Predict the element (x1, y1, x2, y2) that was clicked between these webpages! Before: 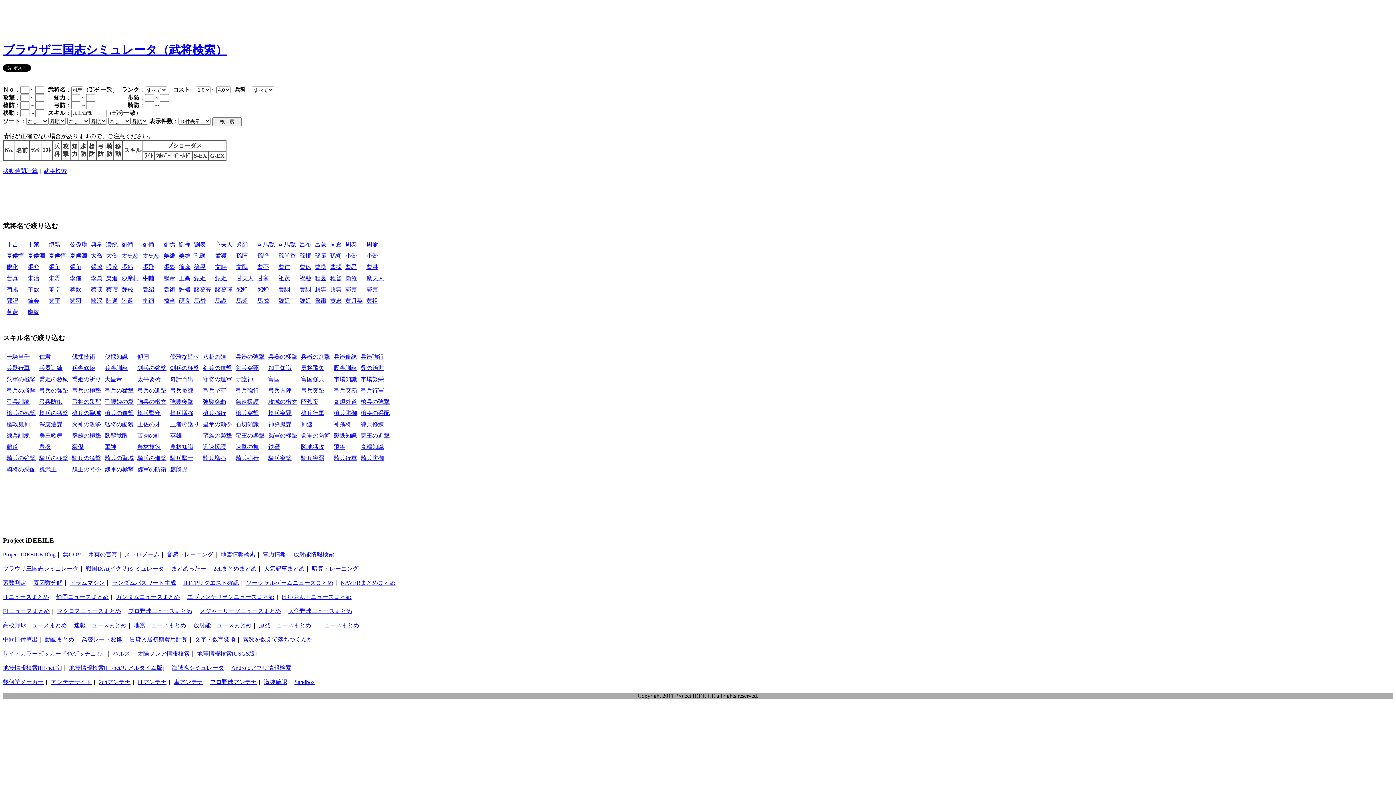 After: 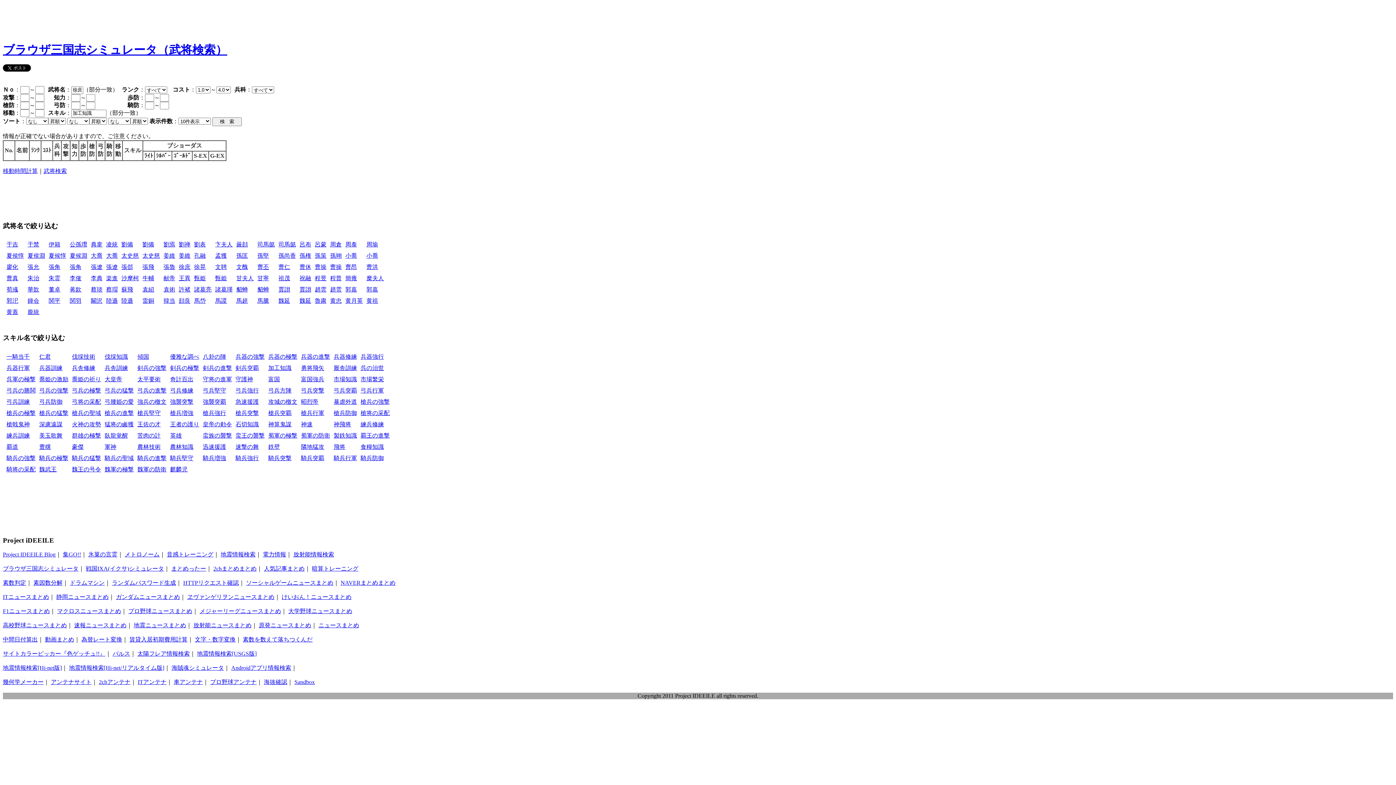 Action: label: 徐庶 bbox: (178, 264, 190, 270)